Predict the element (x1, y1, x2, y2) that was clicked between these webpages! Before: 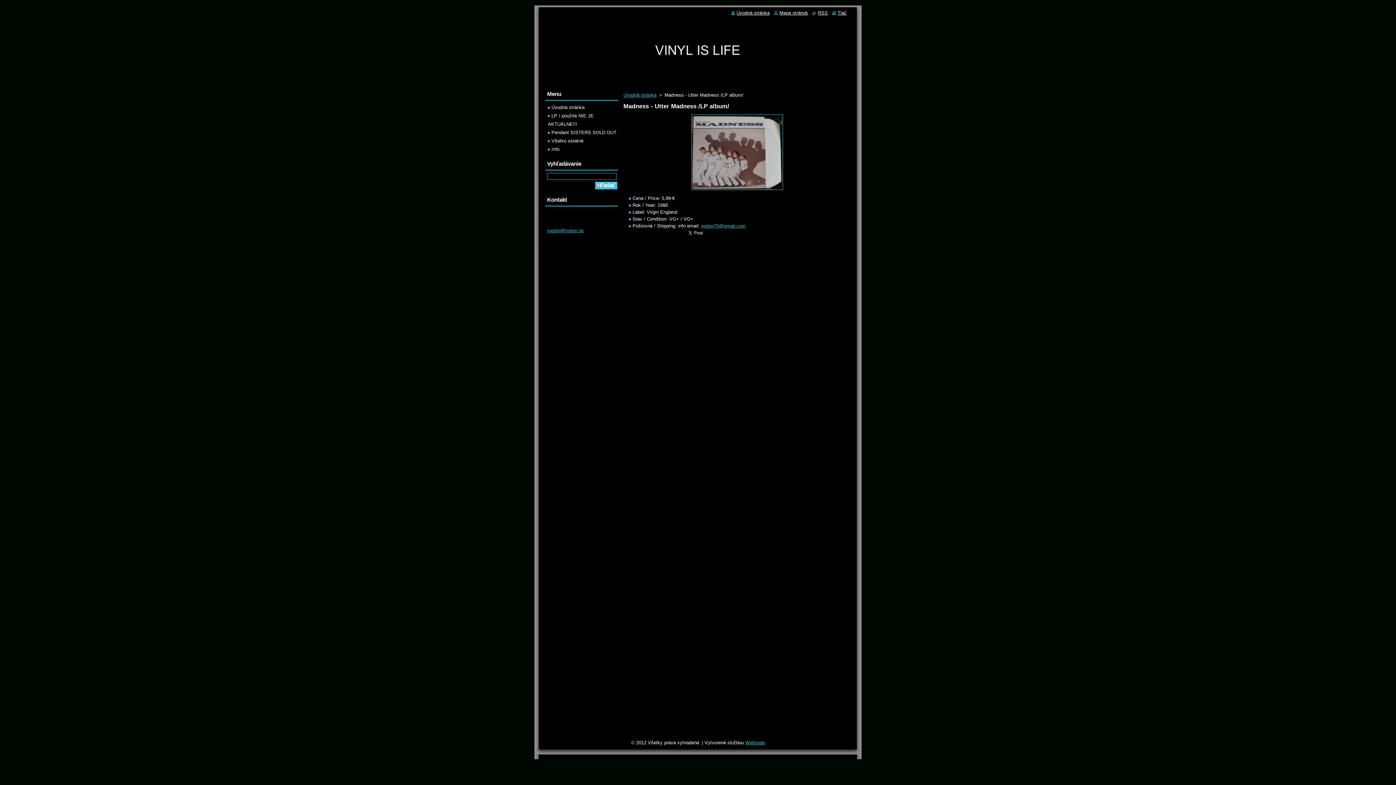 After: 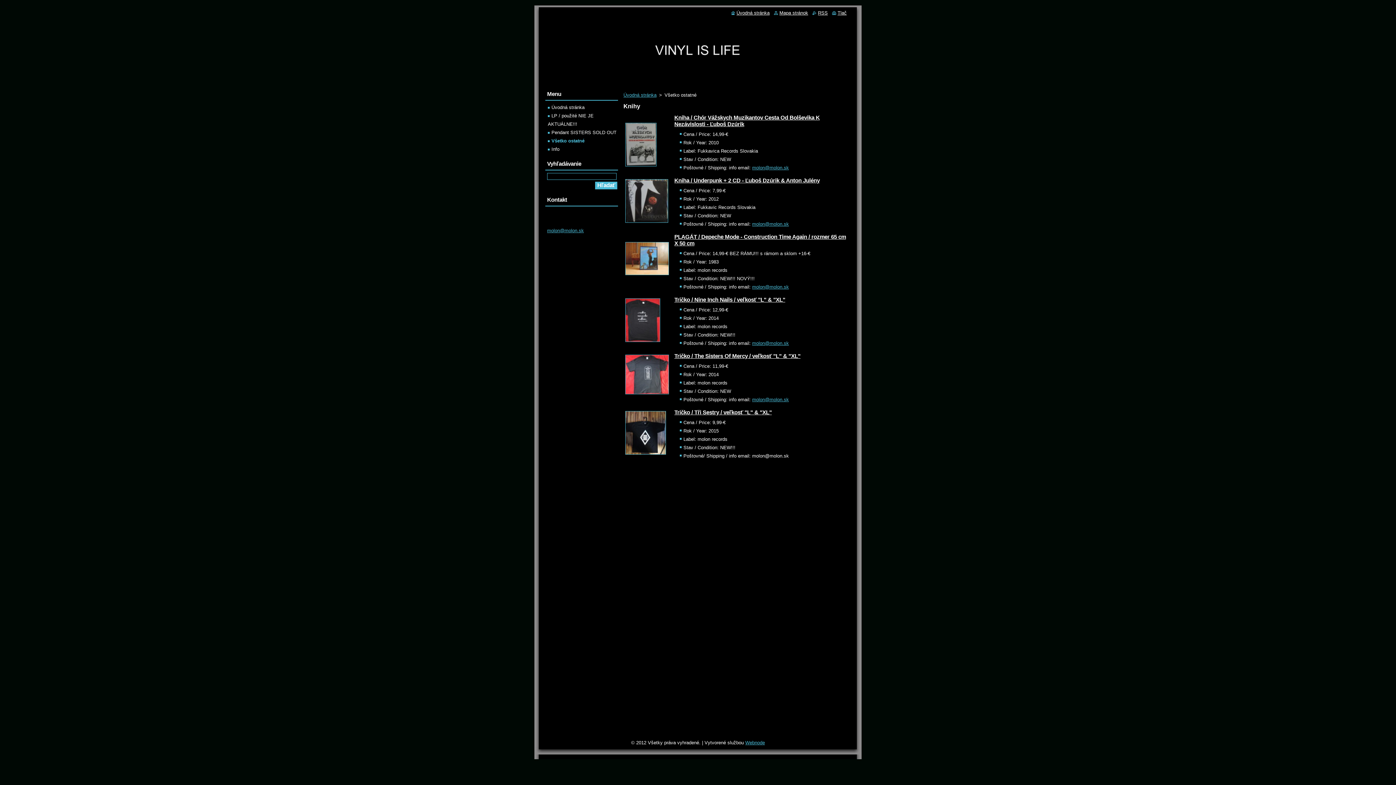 Action: bbox: (548, 138, 583, 143) label: Všetko ostatné